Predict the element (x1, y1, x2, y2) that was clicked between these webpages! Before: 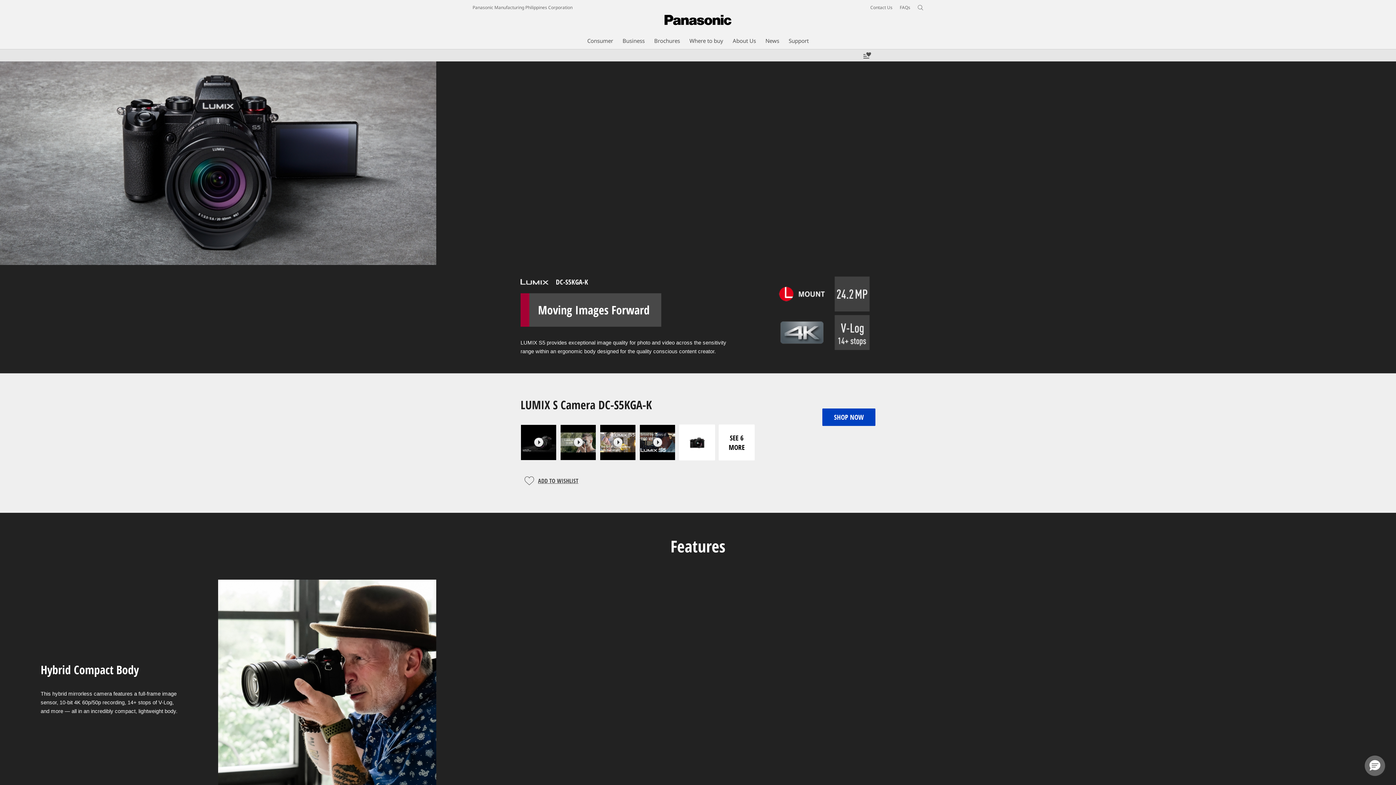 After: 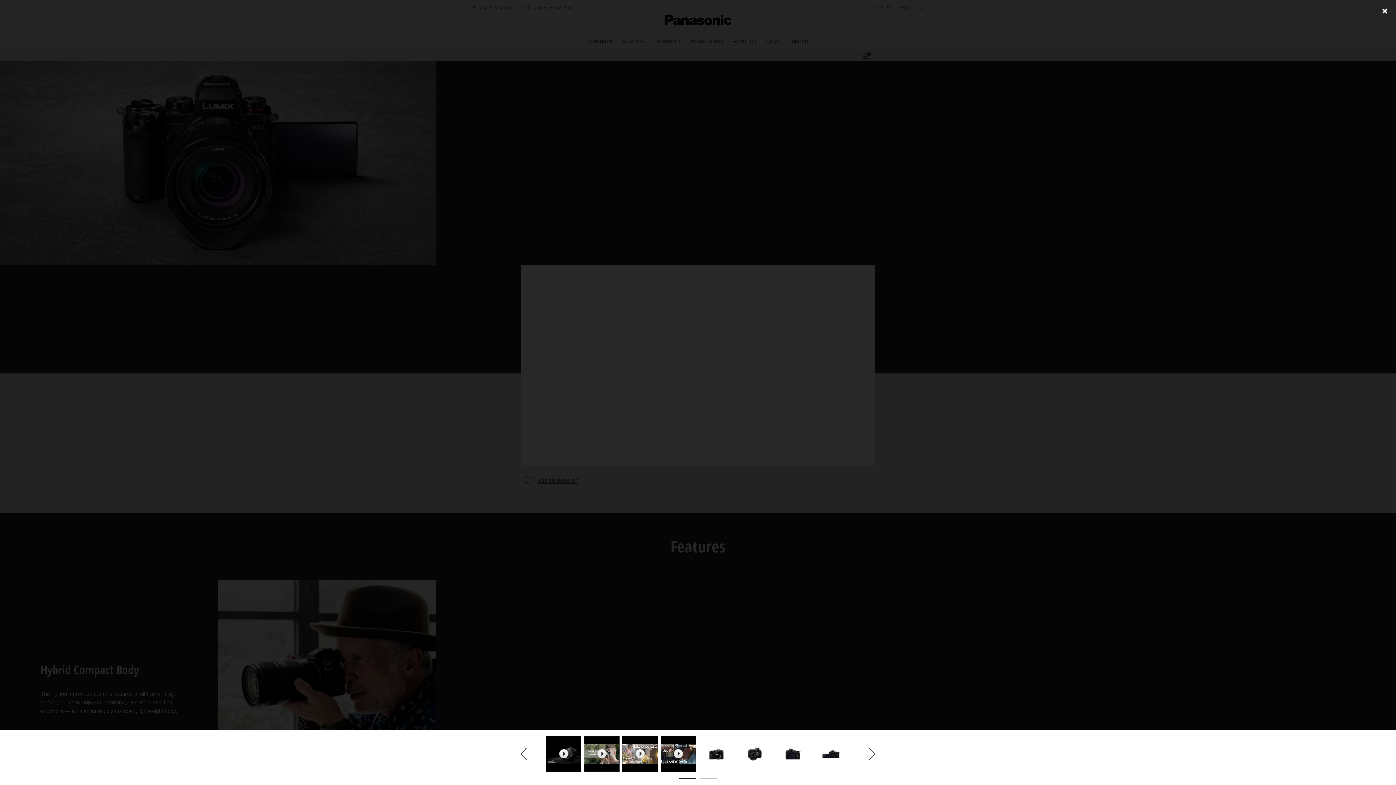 Action: bbox: (560, 424, 596, 460)